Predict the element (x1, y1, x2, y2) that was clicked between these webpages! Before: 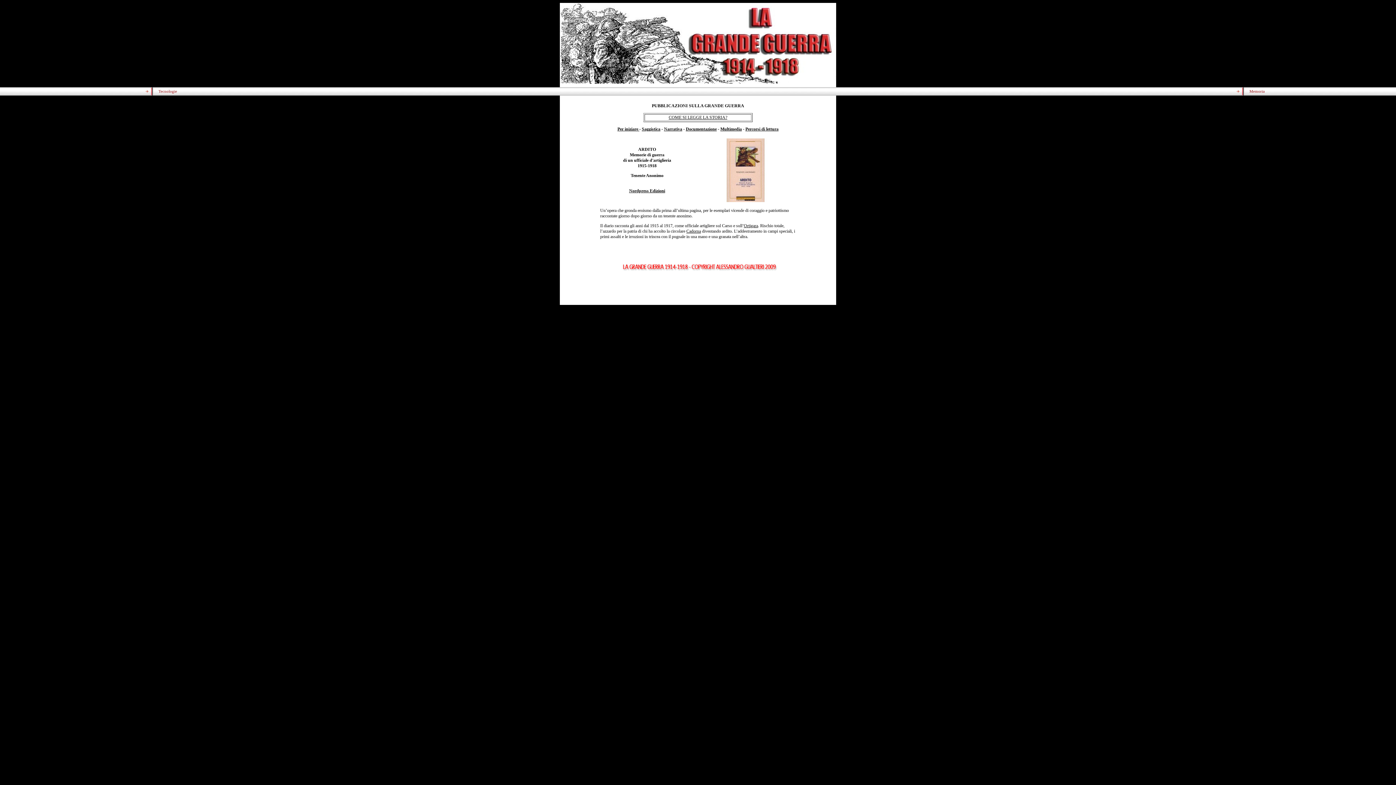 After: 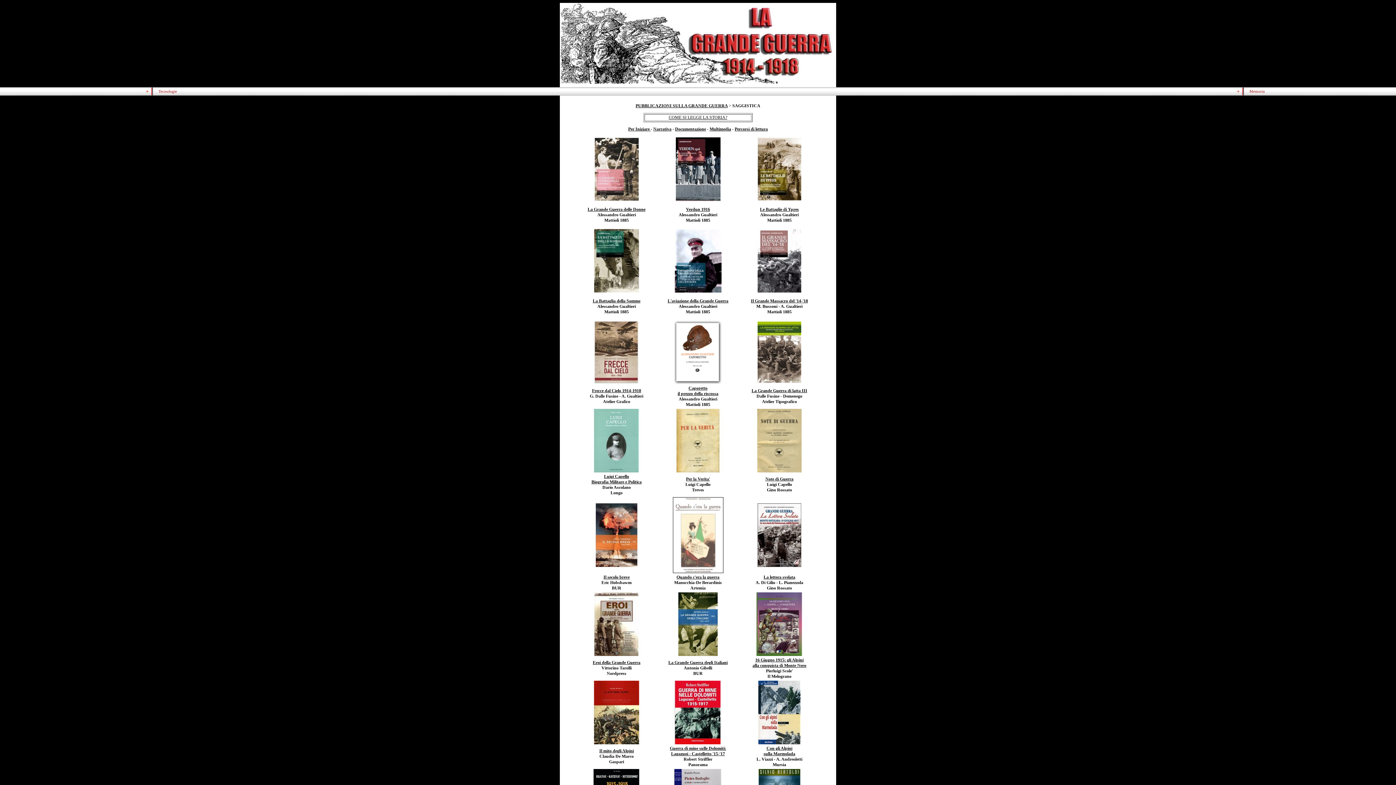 Action: bbox: (642, 126, 660, 131) label: Saggistica